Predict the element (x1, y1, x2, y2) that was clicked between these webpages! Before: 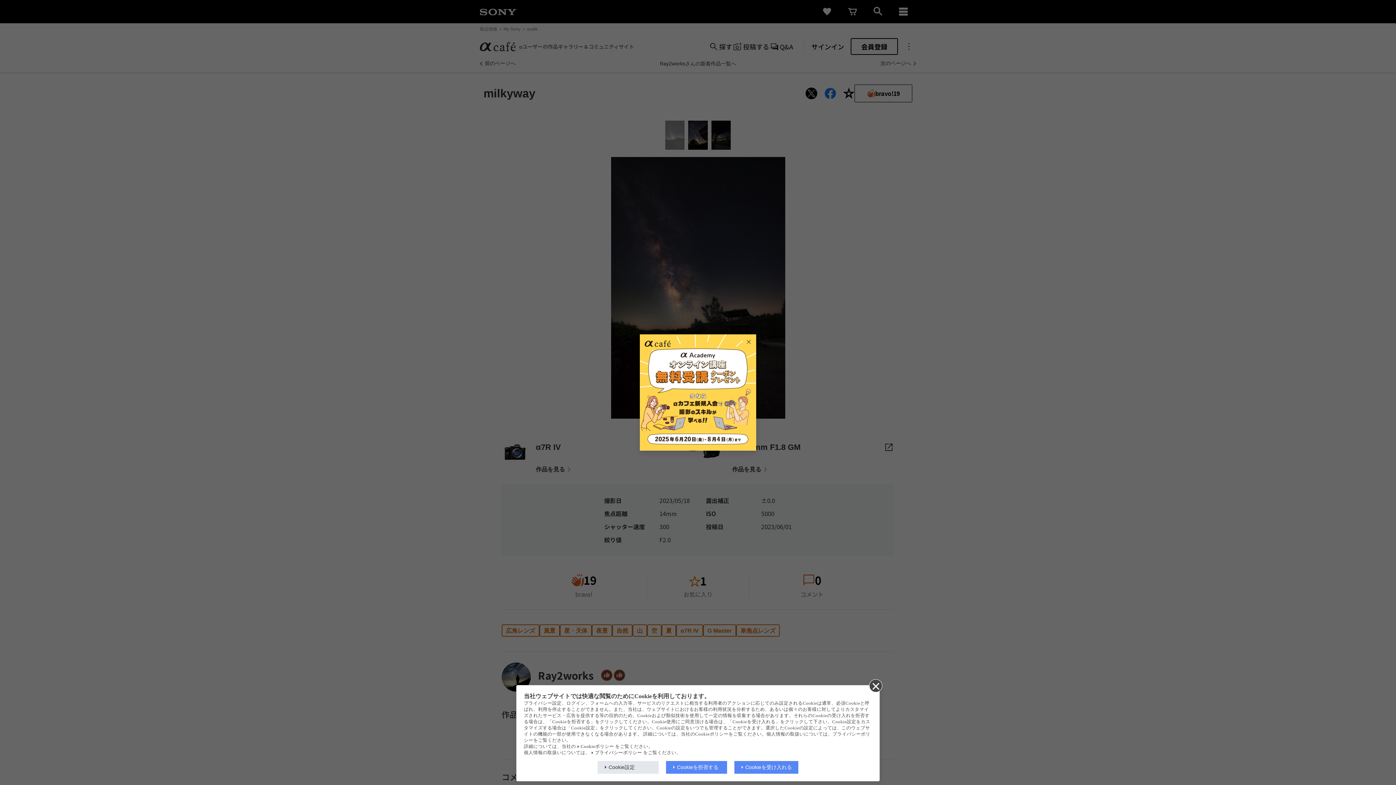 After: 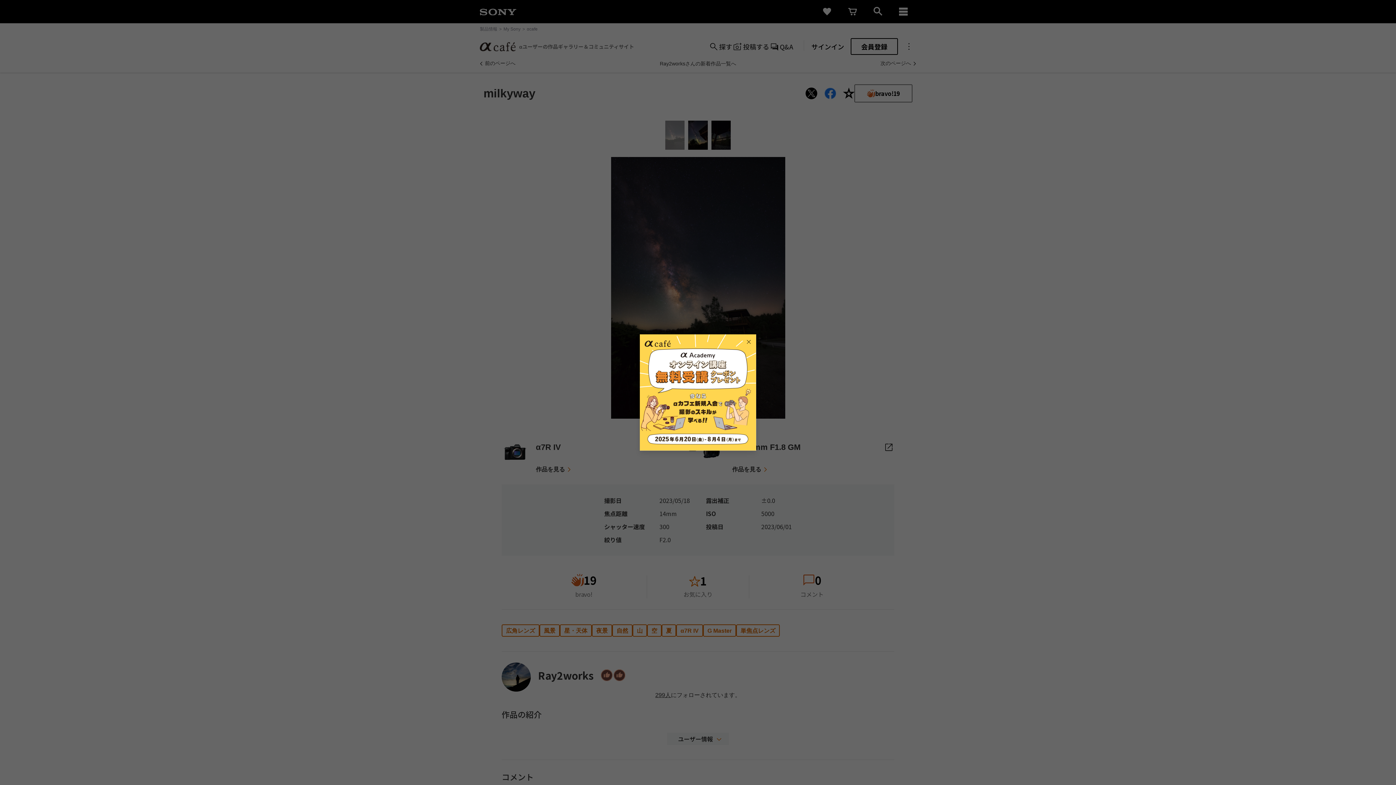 Action: label: Cookieを受け入れる bbox: (734, 761, 798, 774)